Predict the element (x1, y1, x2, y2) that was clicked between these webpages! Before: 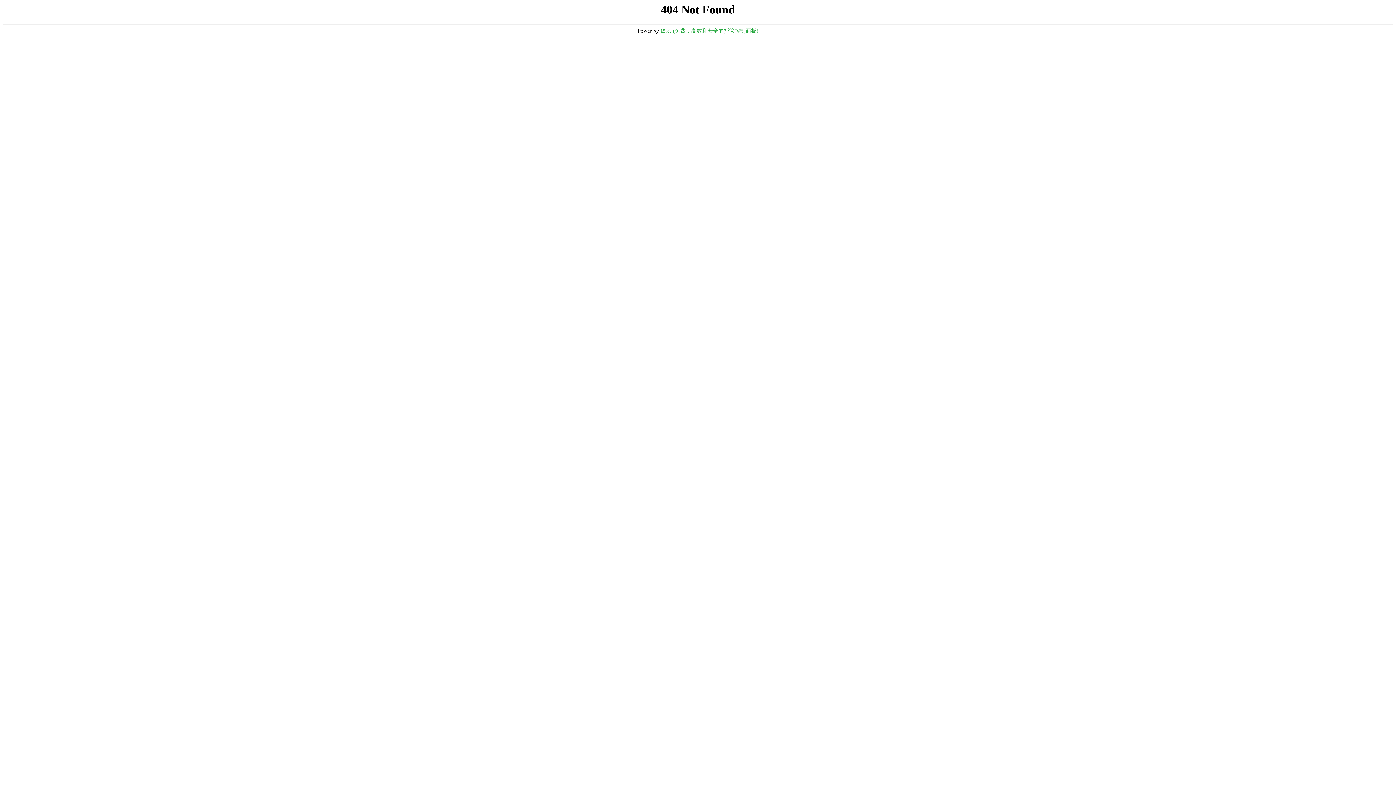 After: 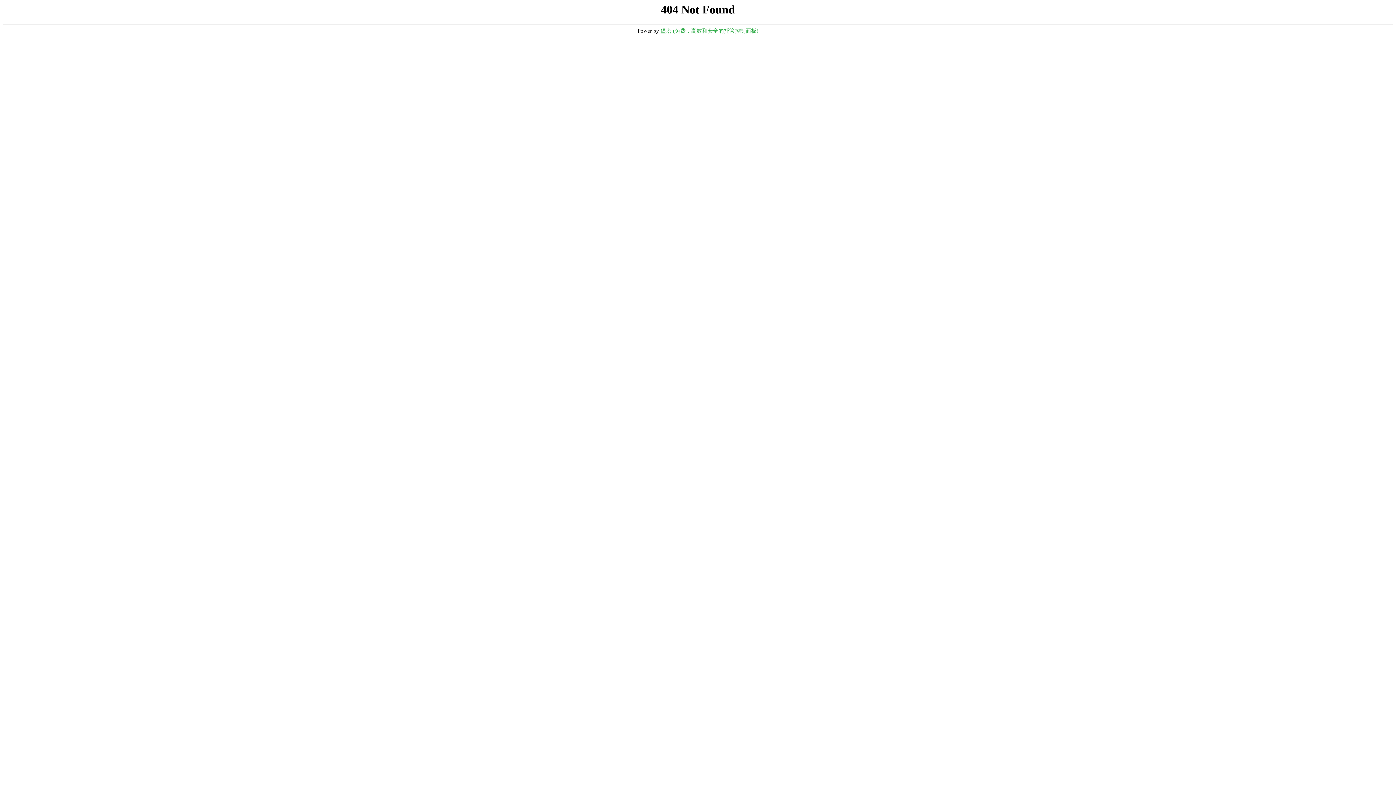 Action: bbox: (660, 28, 758, 33) label: 堡塔 (免费，高效和安全的托管控制面板)